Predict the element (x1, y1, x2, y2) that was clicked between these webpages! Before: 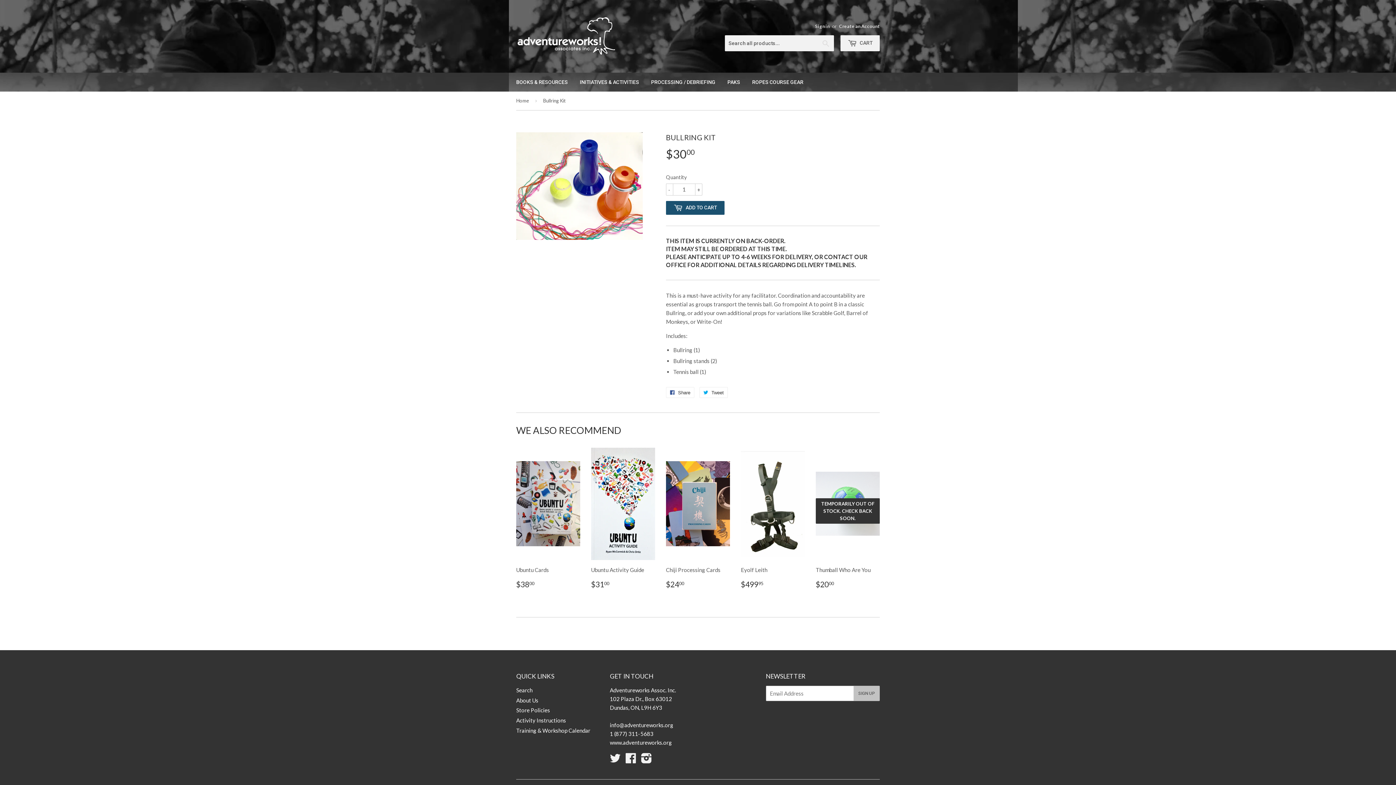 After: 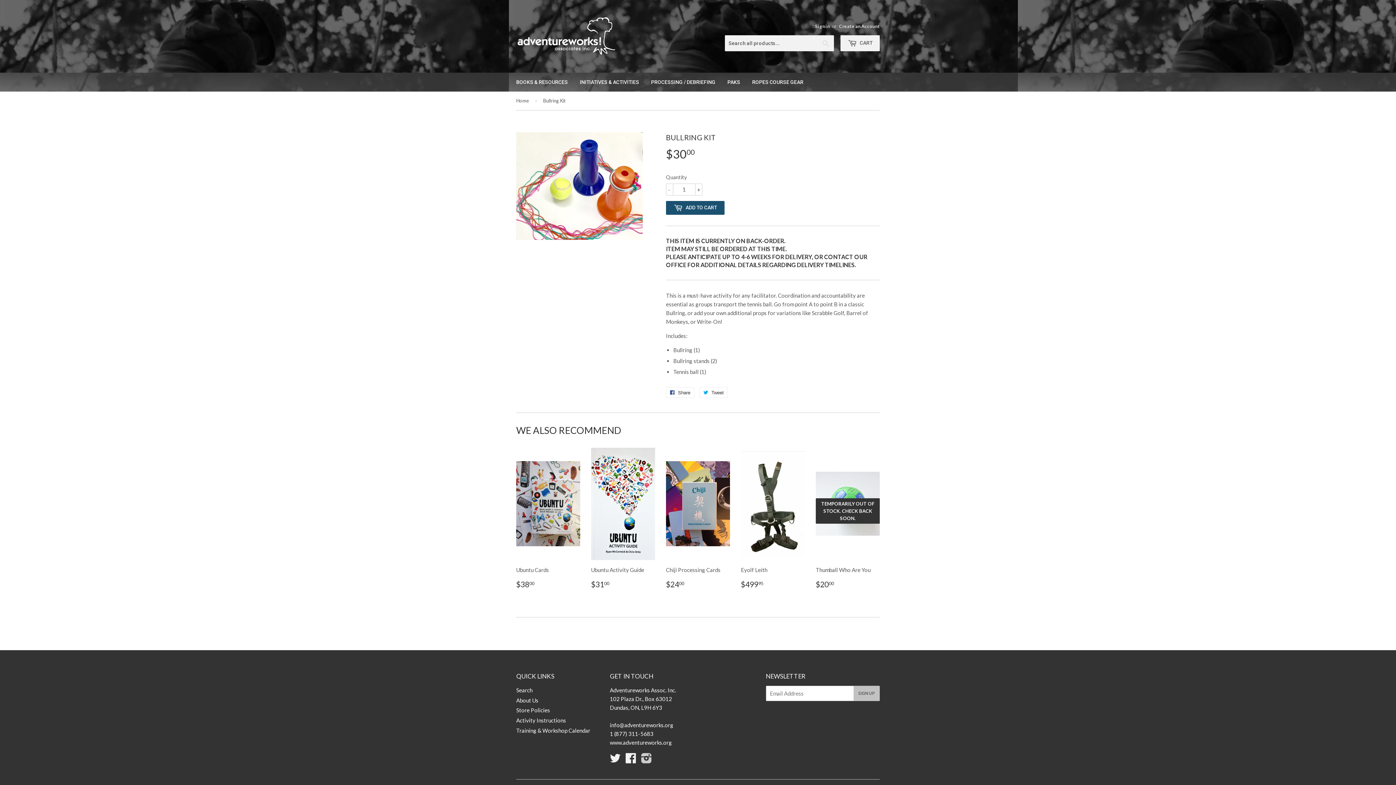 Action: bbox: (641, 757, 652, 763) label: Instagram